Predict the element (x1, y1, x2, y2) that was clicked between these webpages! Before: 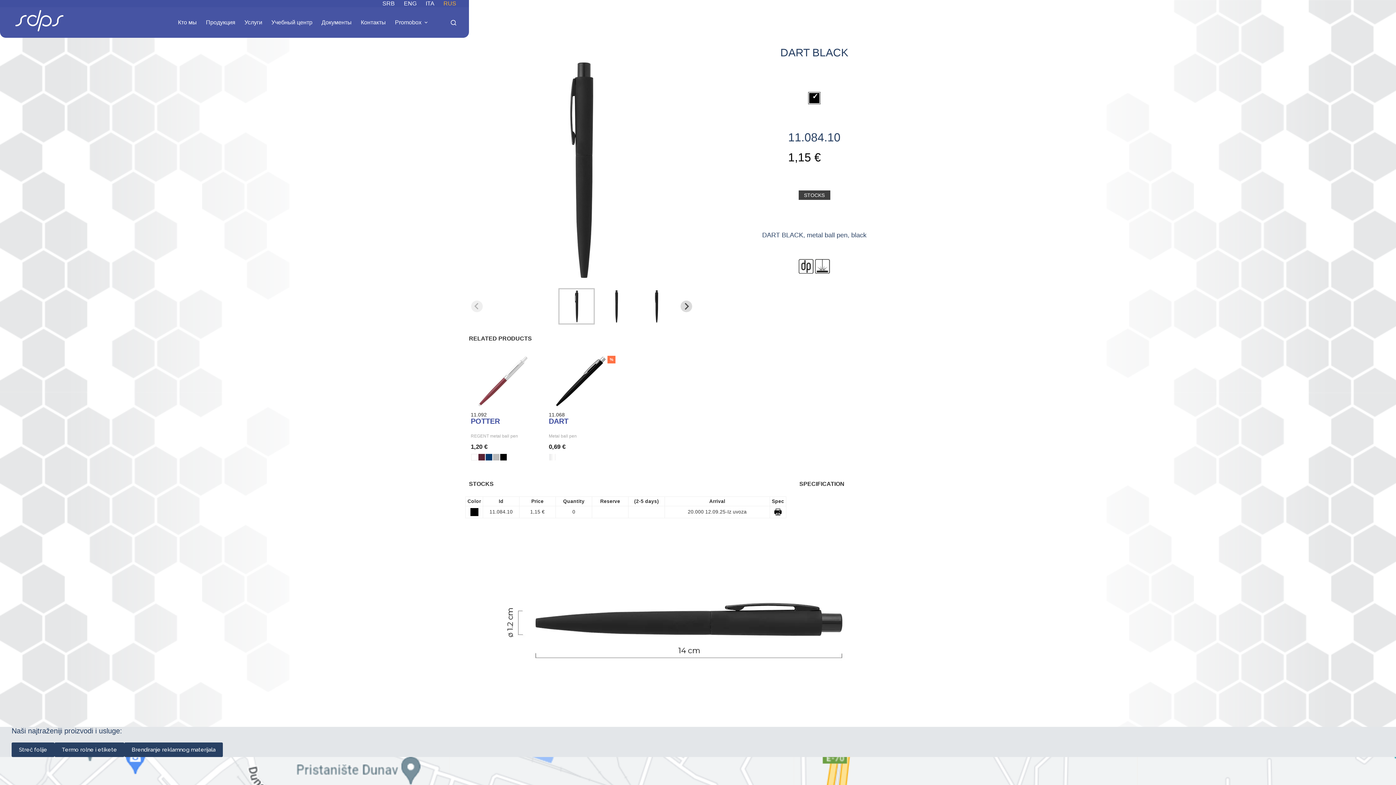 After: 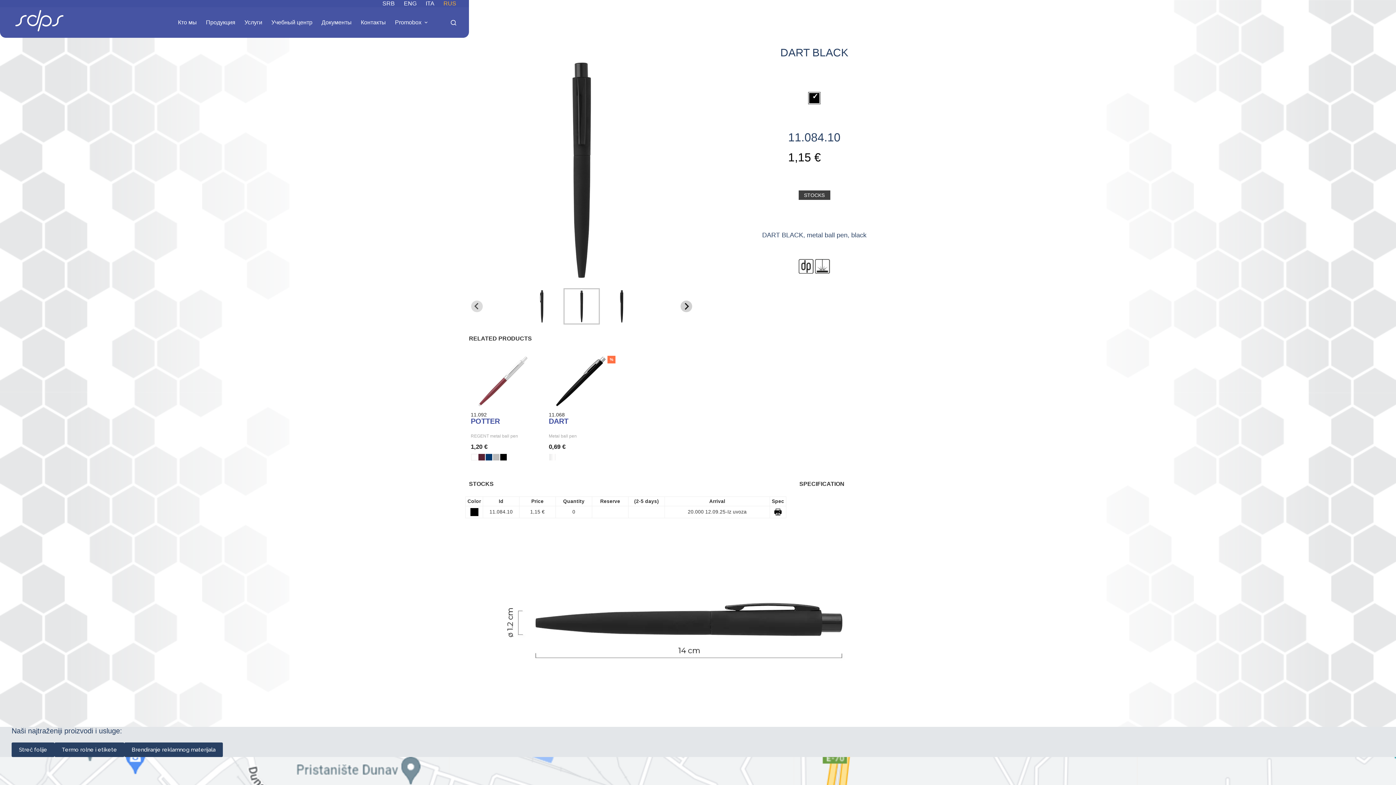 Action: bbox: (680, 300, 692, 312) label: Next slide